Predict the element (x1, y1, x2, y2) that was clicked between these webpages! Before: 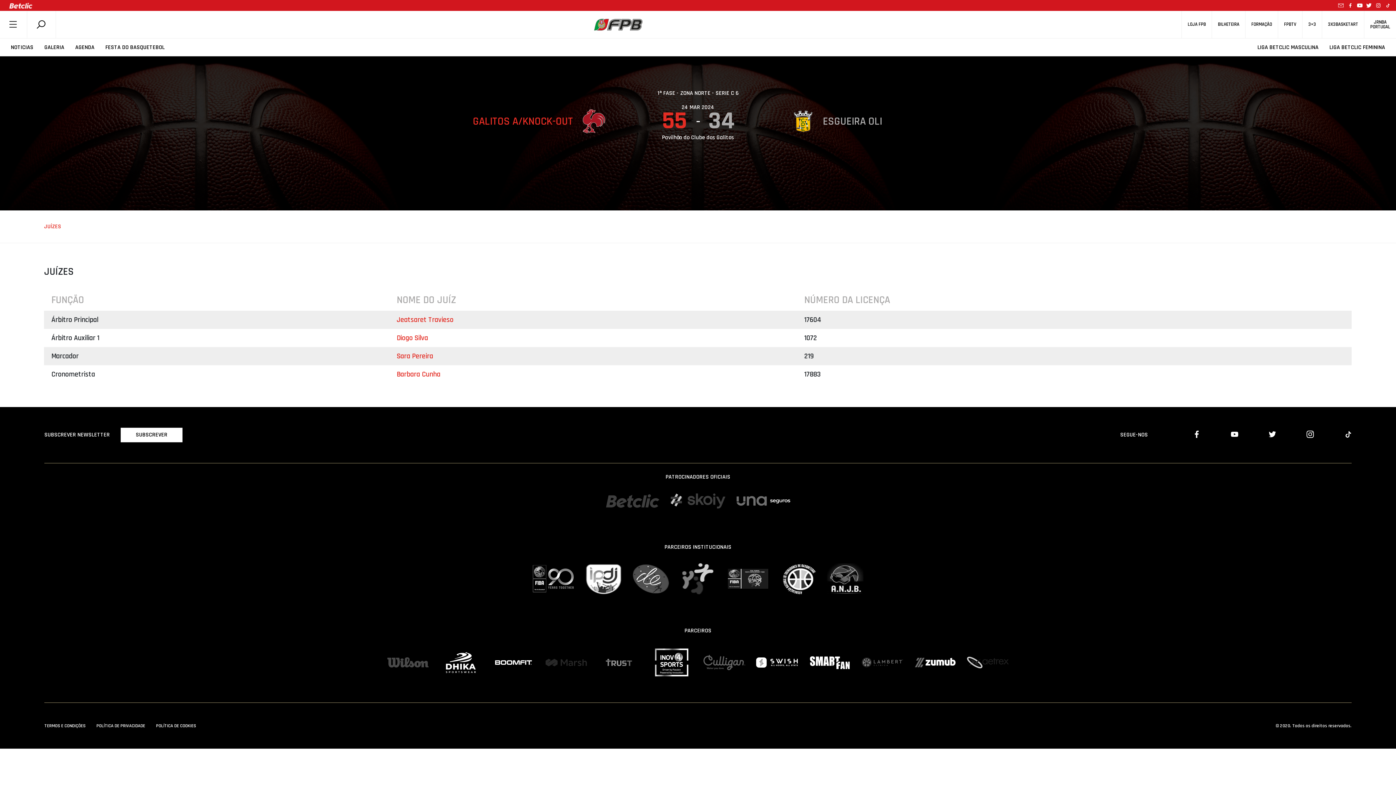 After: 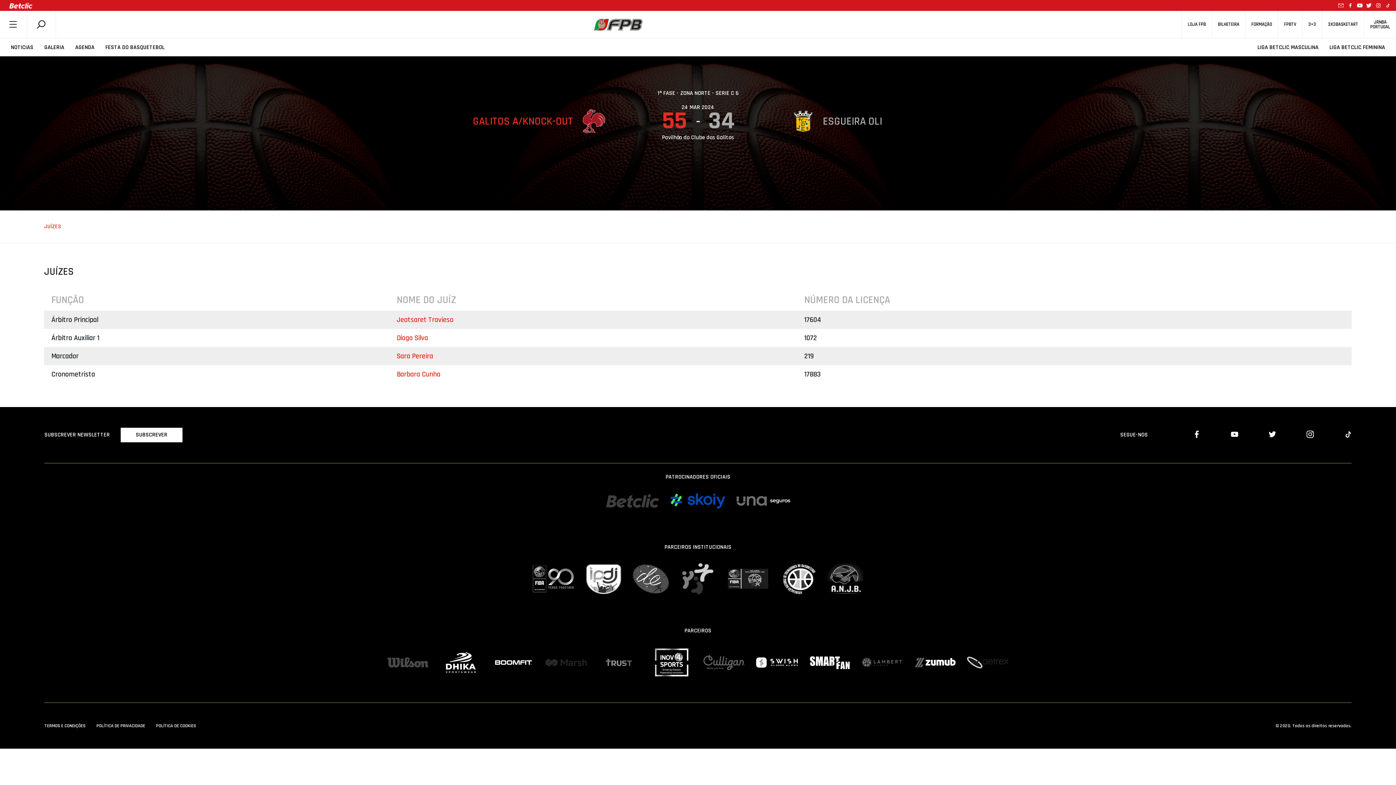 Action: bbox: (670, 493, 725, 508)